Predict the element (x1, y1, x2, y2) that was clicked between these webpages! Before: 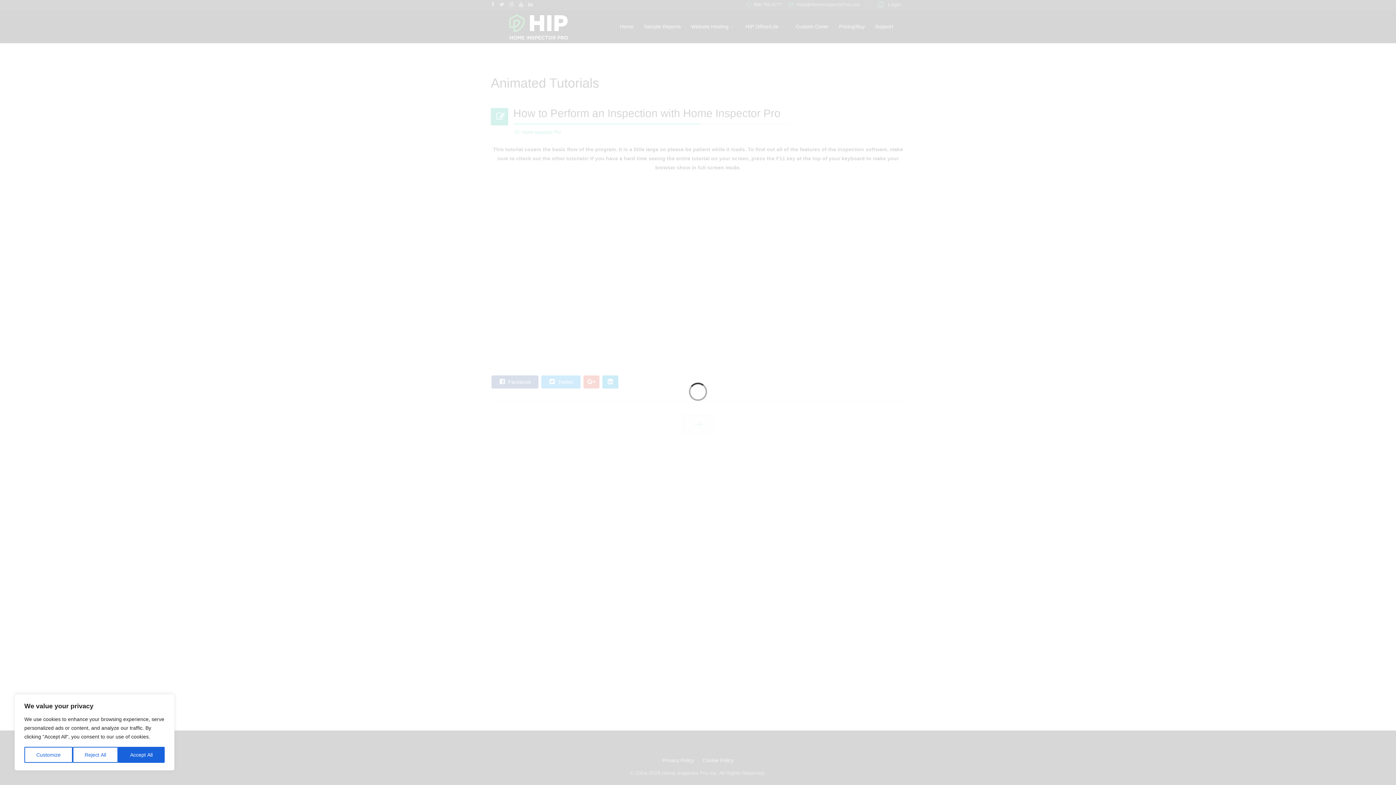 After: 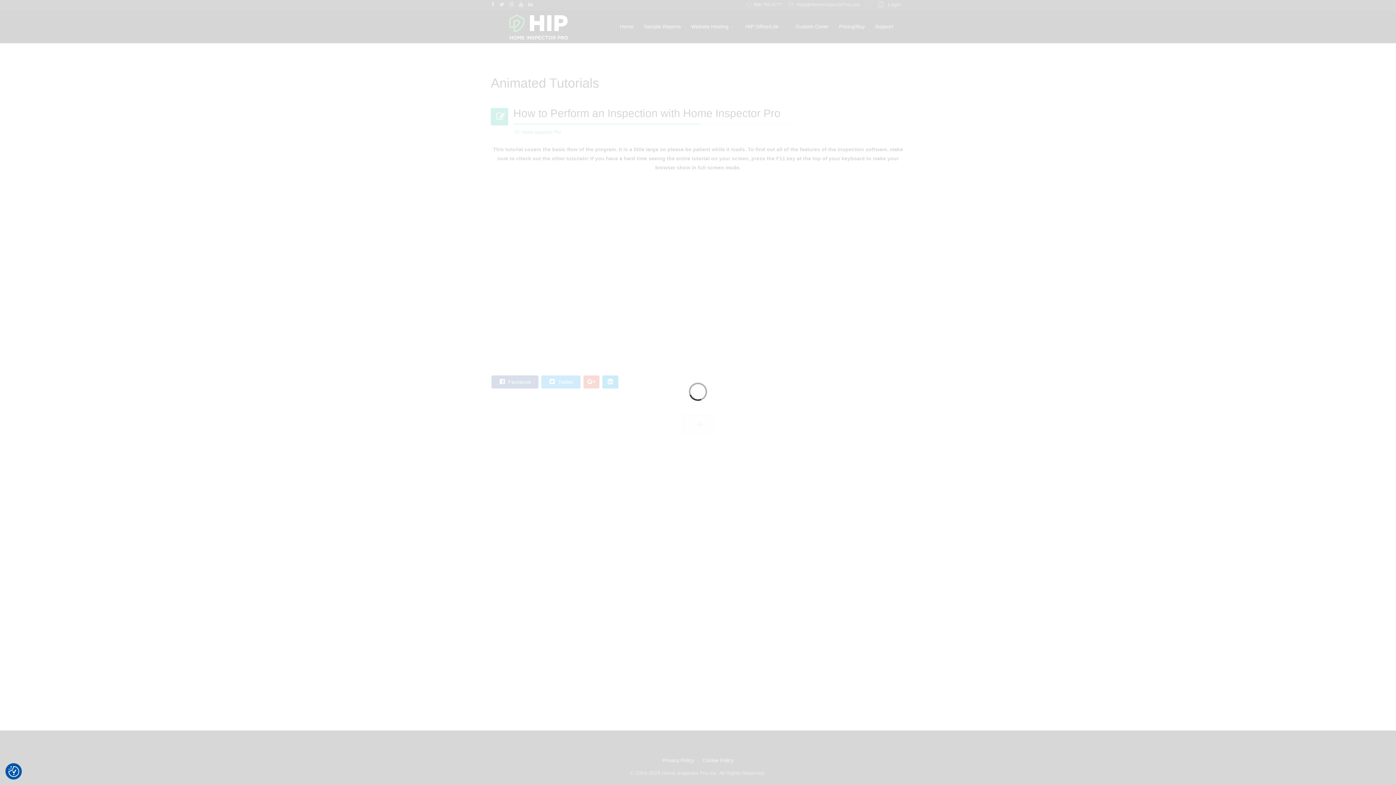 Action: label: Reject All bbox: (72, 747, 118, 763)